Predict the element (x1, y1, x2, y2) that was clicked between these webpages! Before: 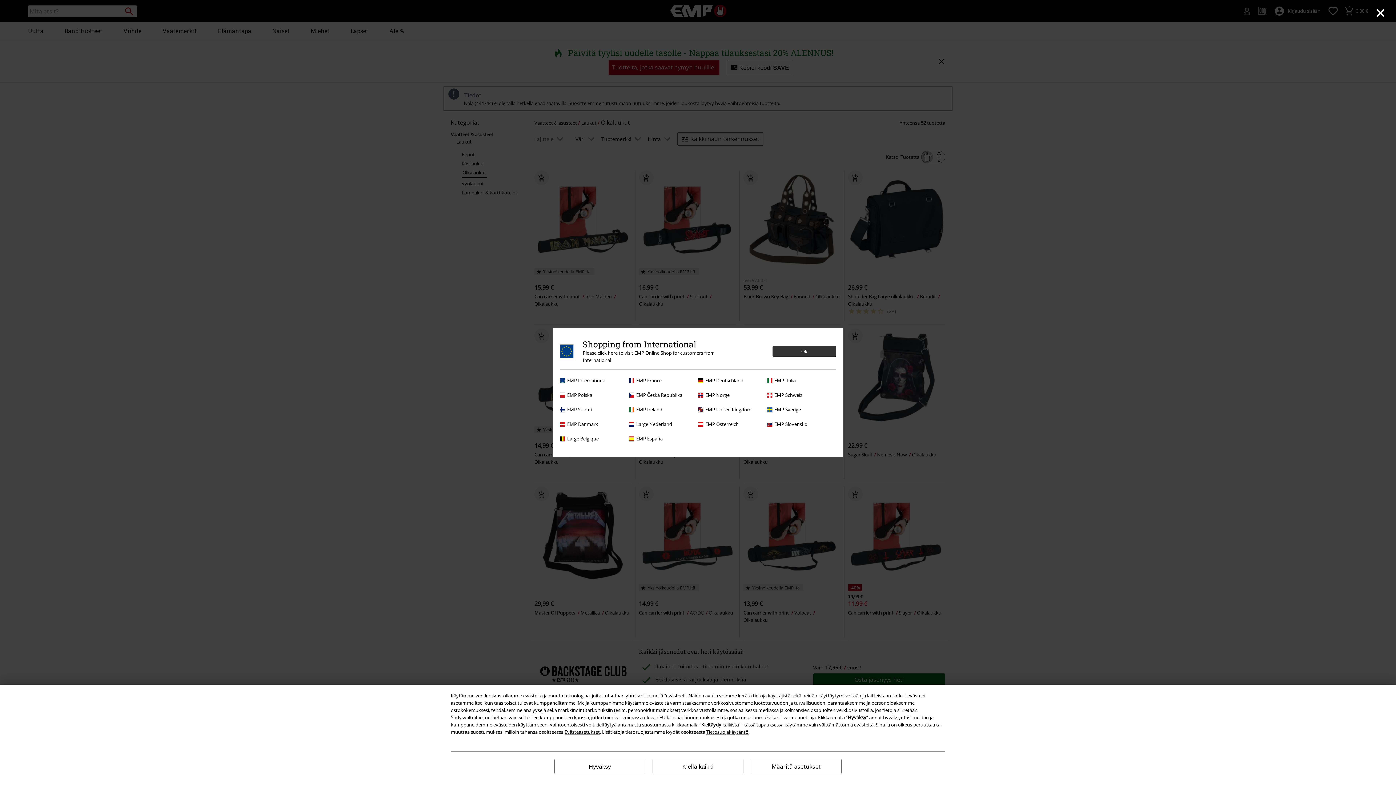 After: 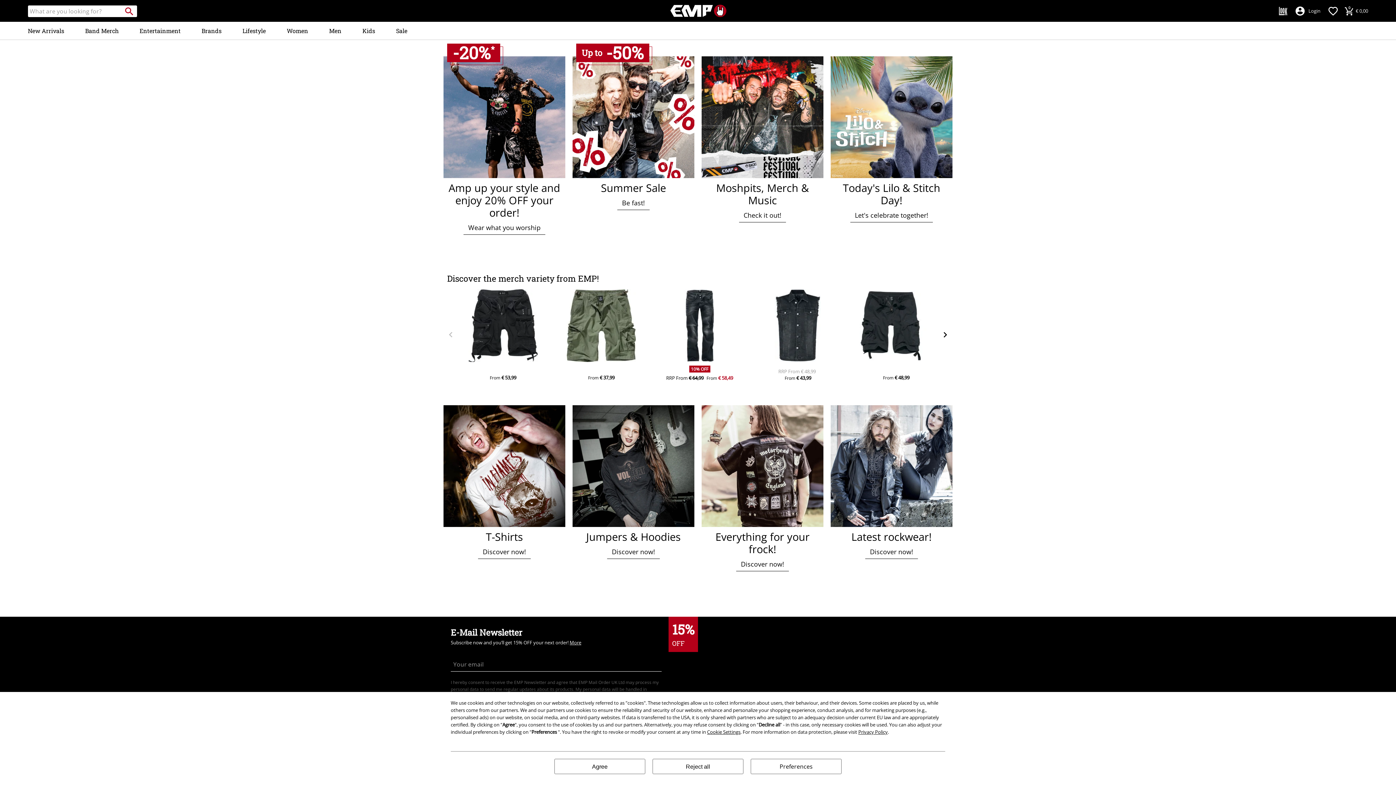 Action: label: EMP International bbox: (560, 377, 625, 384)